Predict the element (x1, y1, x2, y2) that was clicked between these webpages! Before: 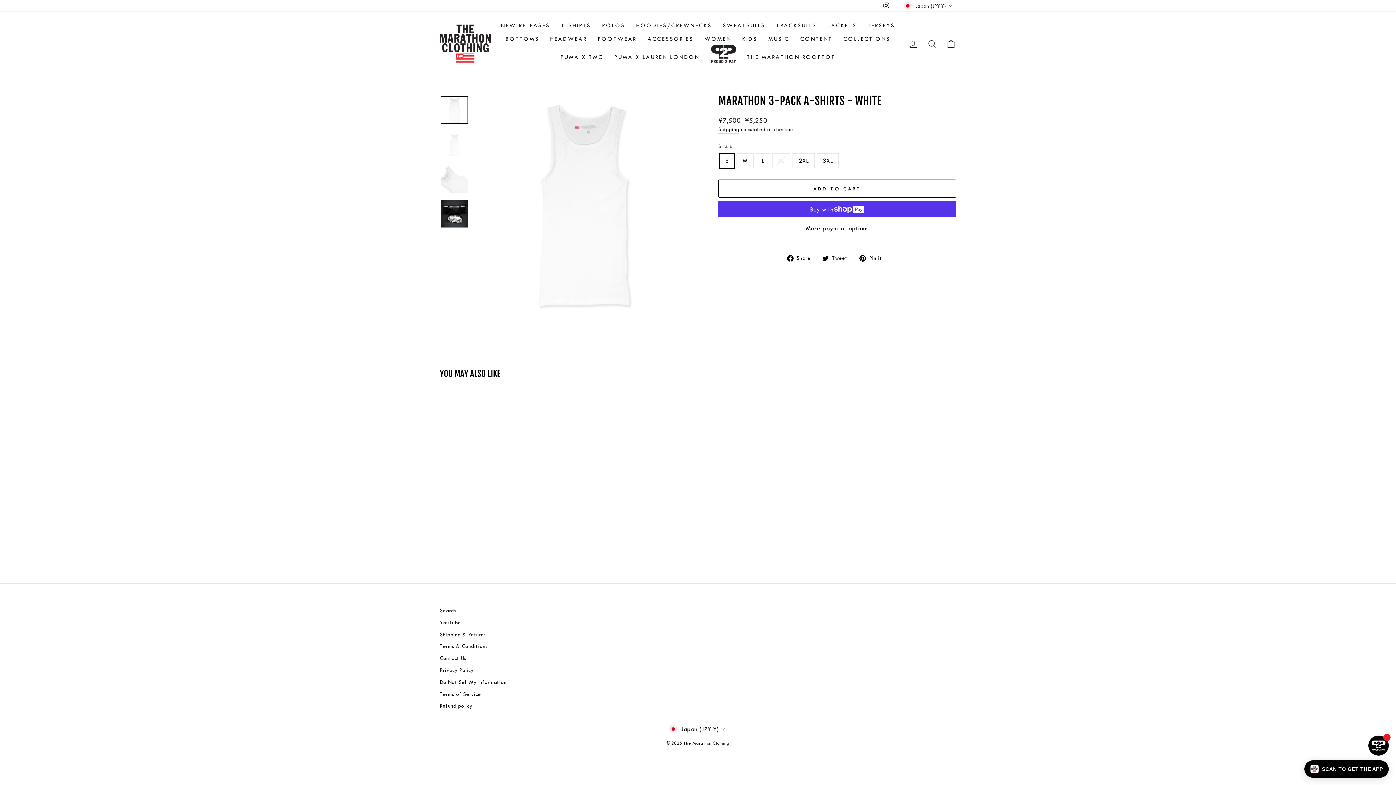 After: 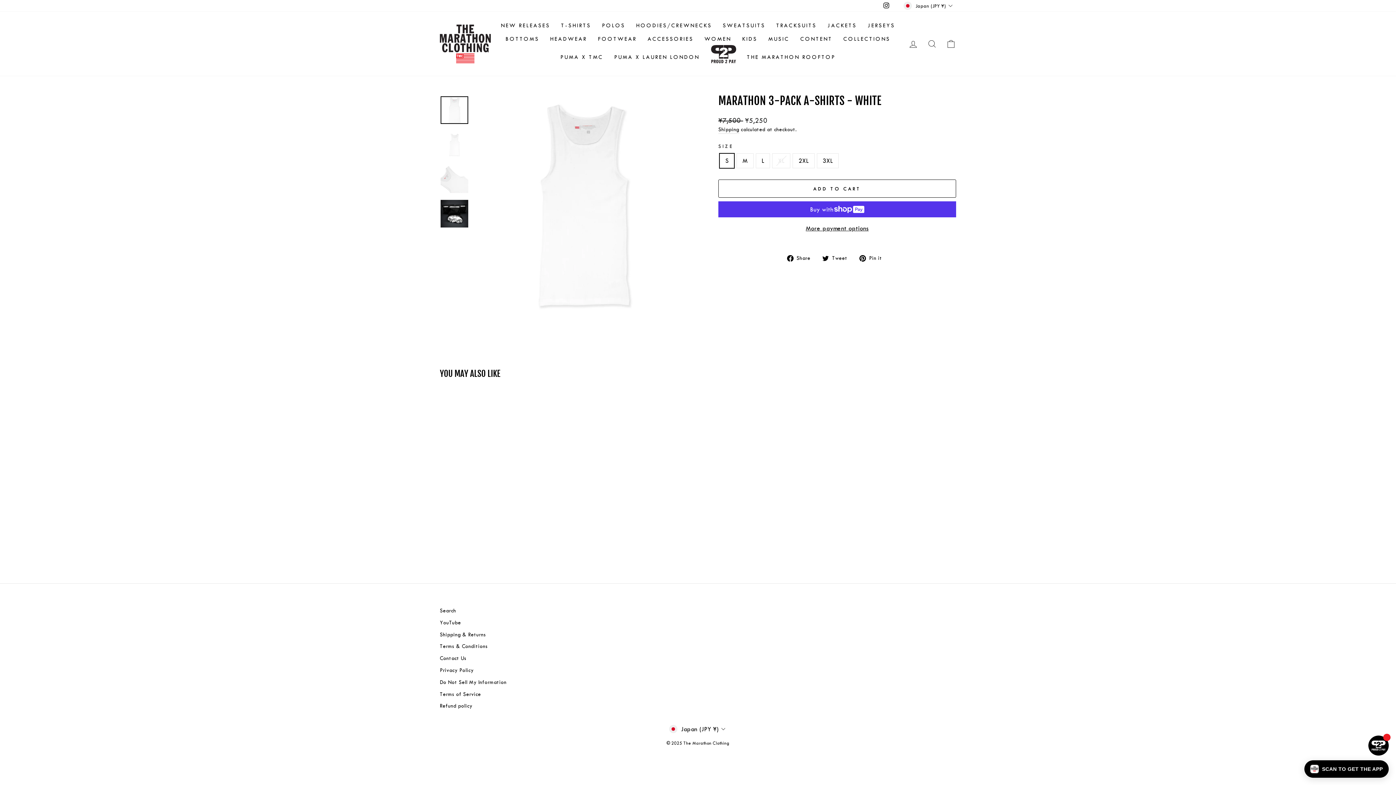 Action: bbox: (440, 96, 468, 124)